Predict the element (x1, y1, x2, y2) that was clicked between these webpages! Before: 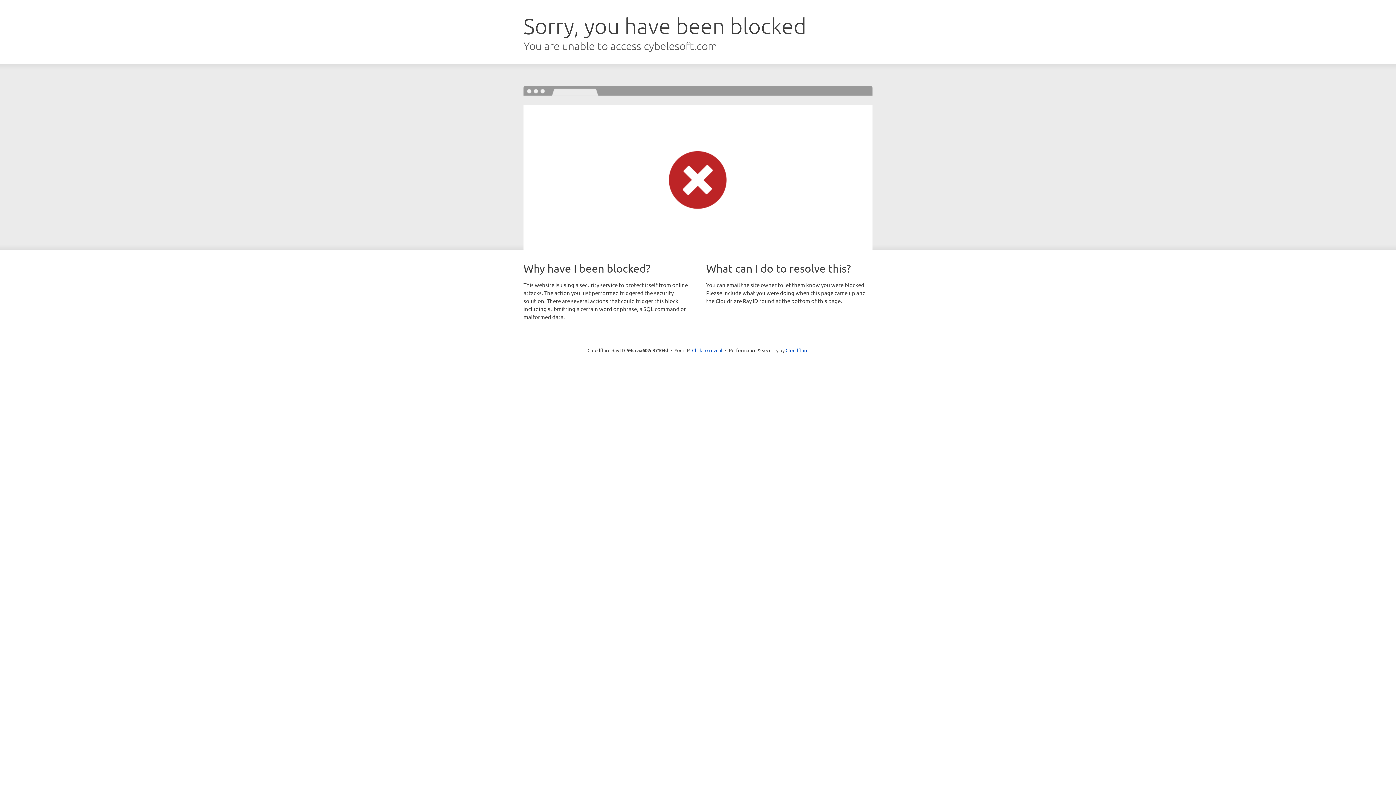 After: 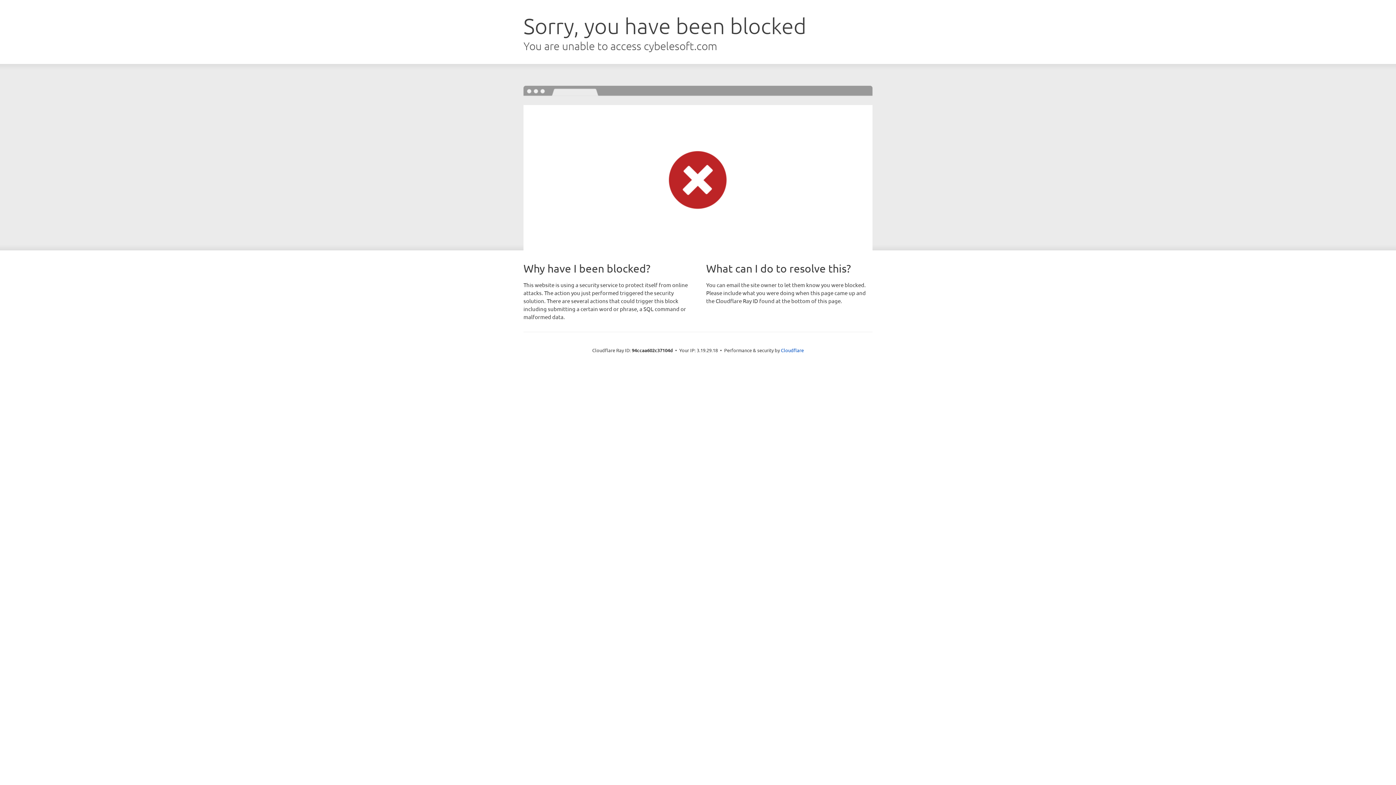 Action: bbox: (692, 346, 722, 353) label: Click to reveal